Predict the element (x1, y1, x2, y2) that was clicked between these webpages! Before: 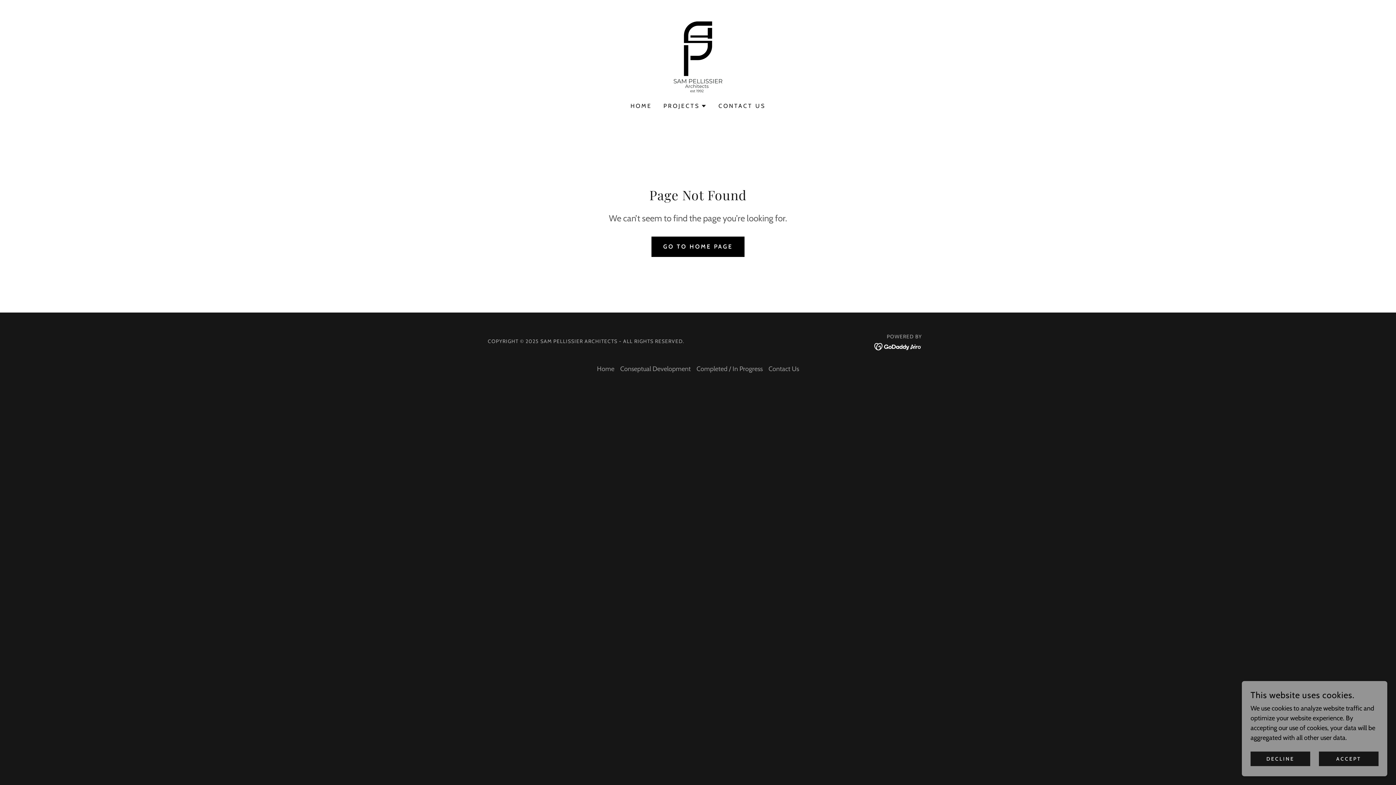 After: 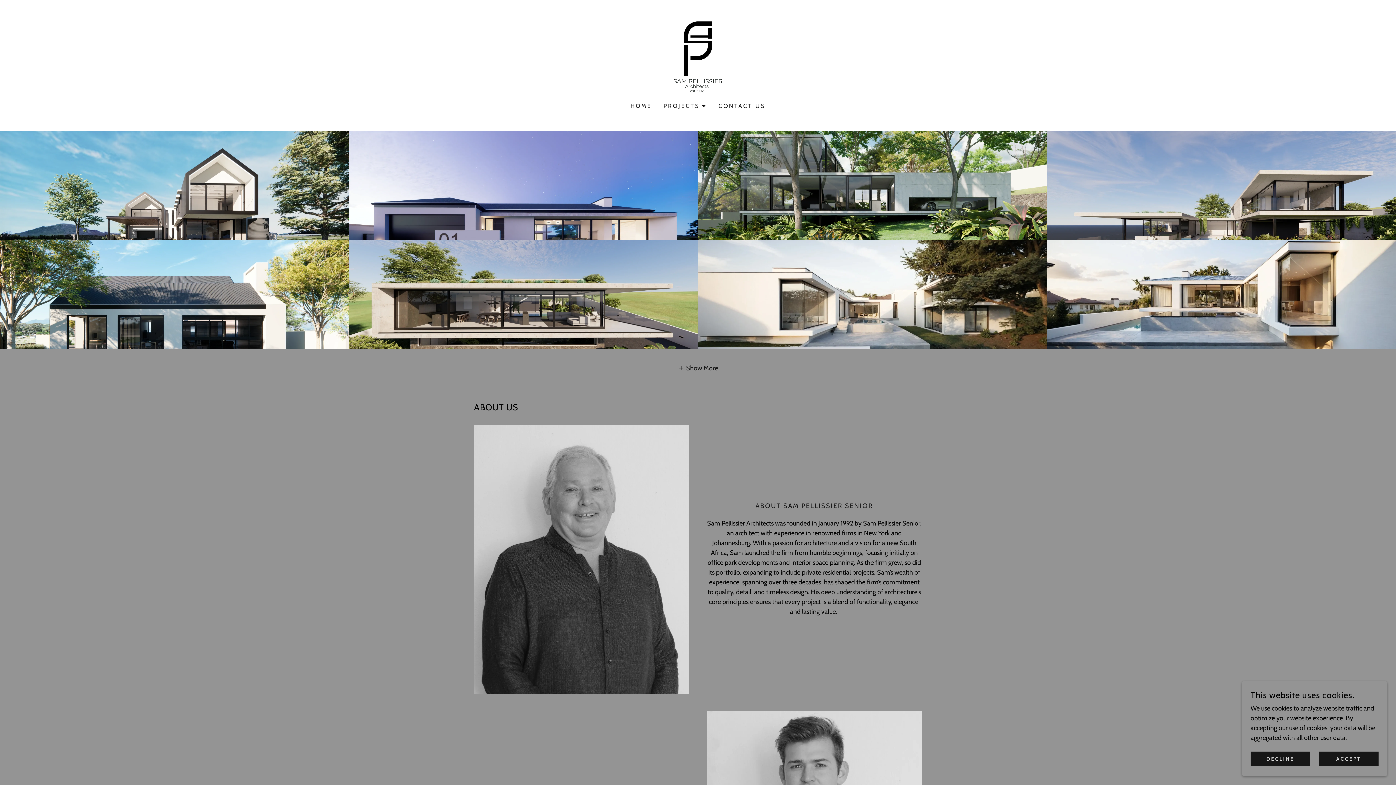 Action: label: GO TO HOME PAGE bbox: (651, 236, 744, 256)